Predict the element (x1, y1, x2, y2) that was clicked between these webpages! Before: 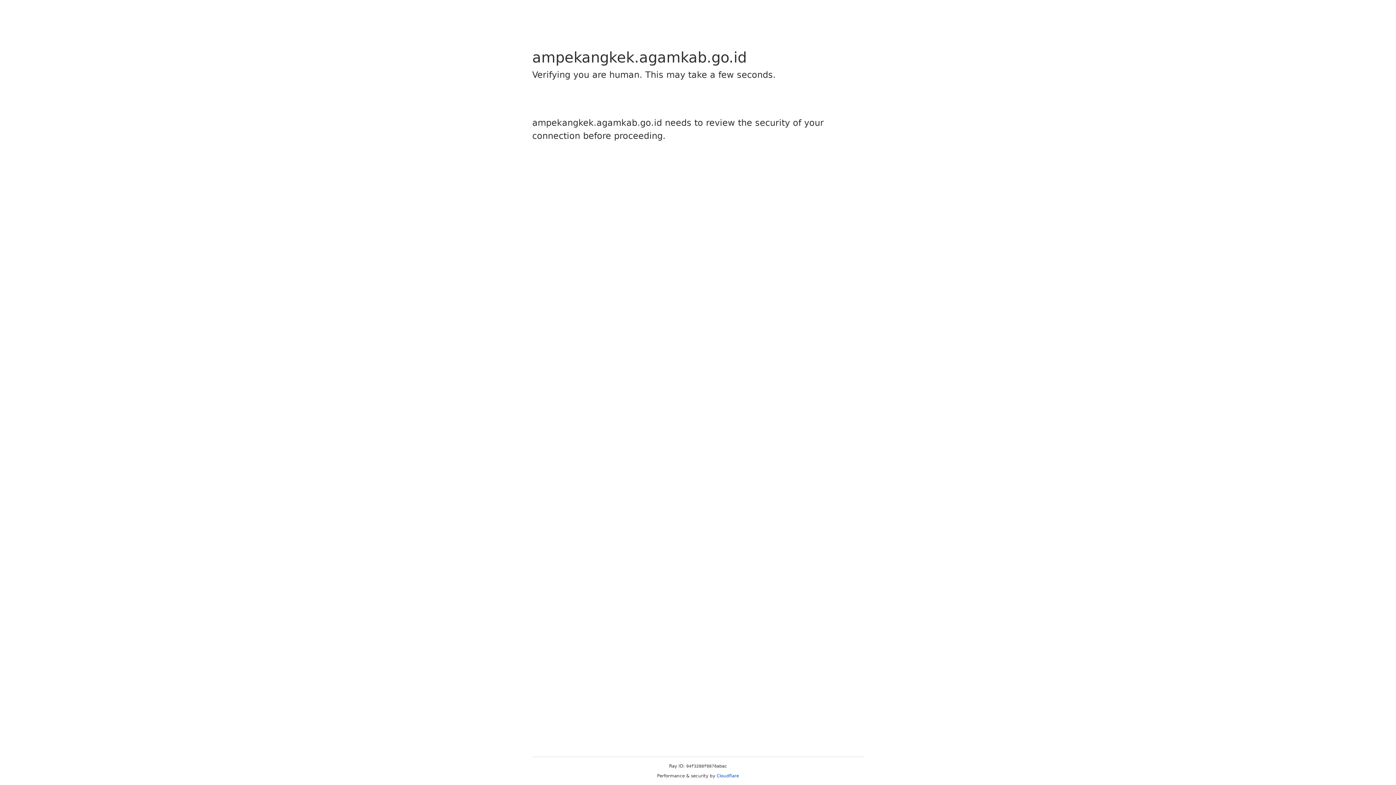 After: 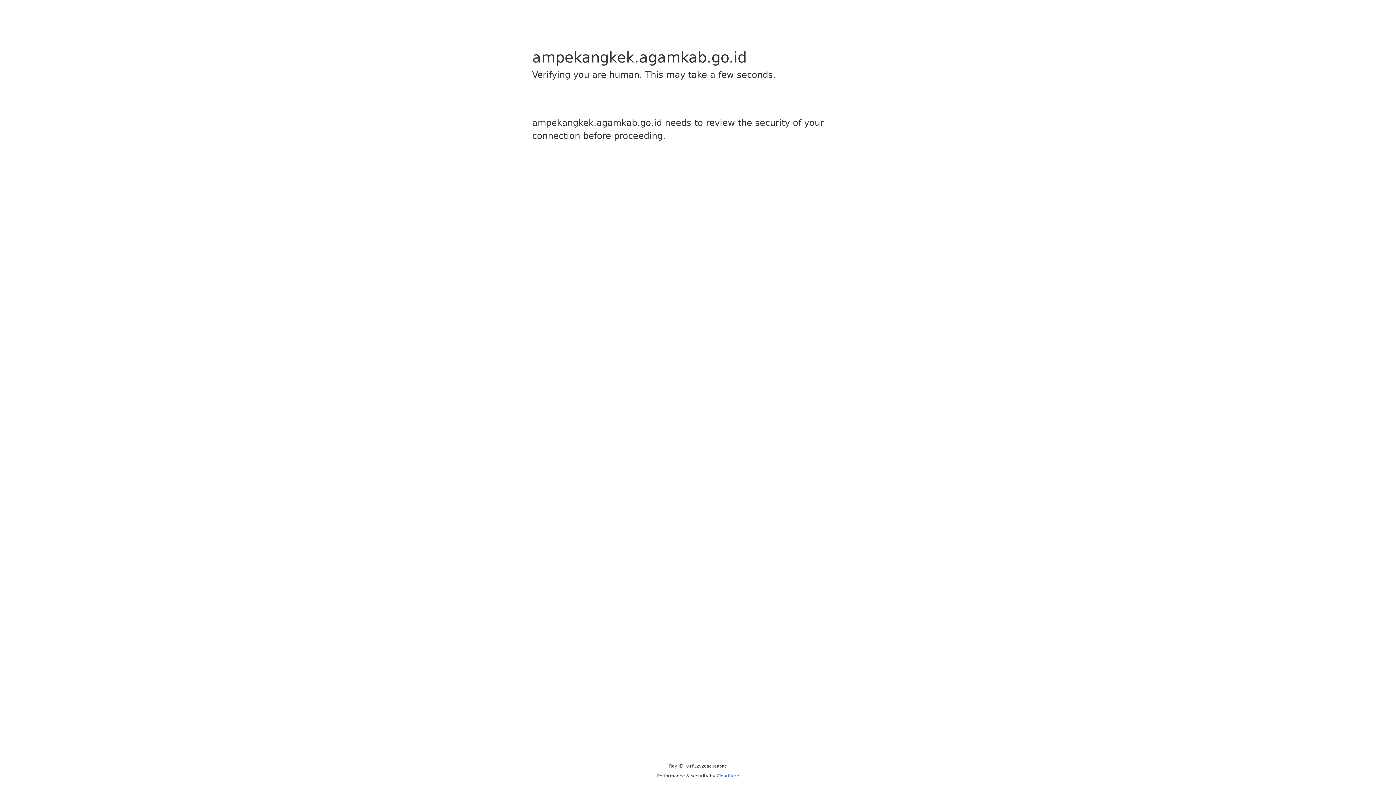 Action: label: Cloudflare bbox: (716, 773, 739, 778)